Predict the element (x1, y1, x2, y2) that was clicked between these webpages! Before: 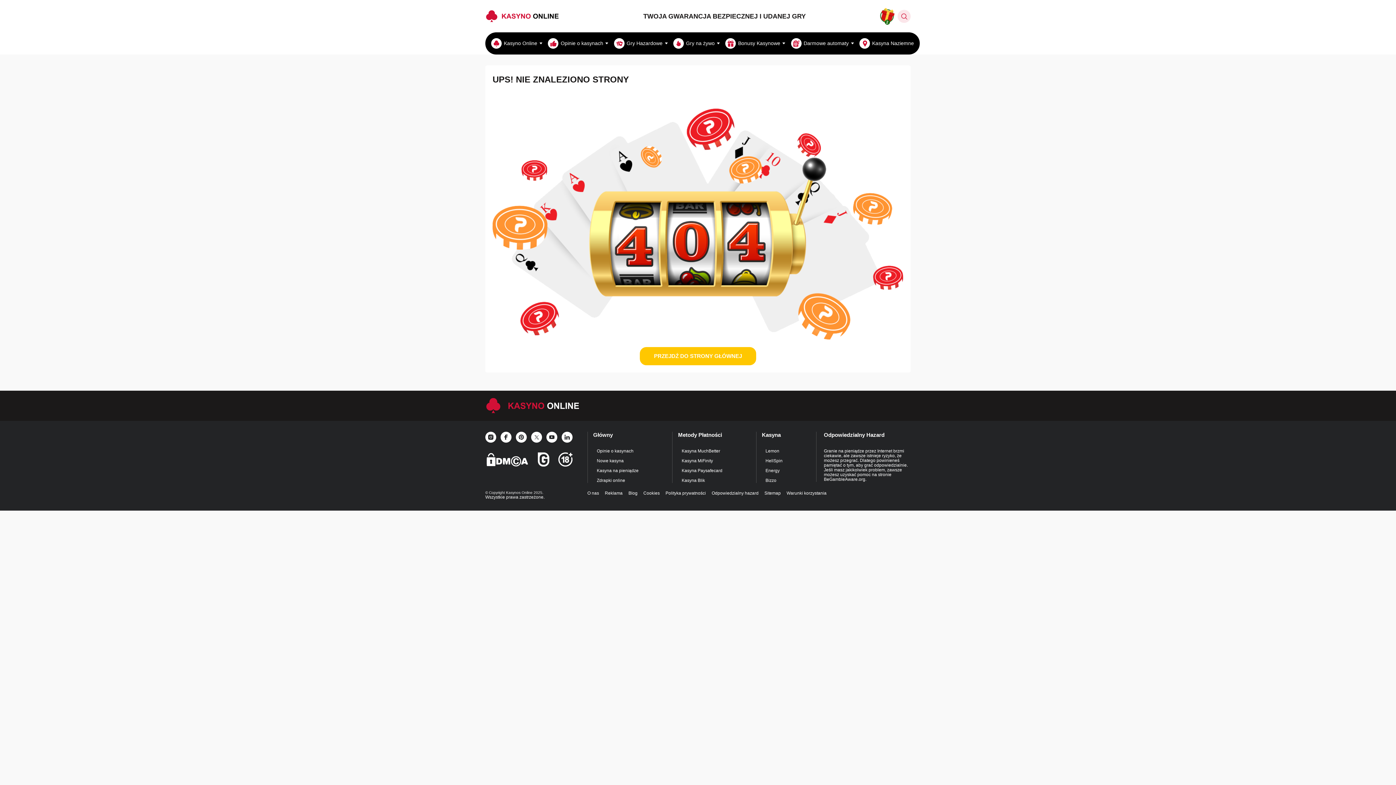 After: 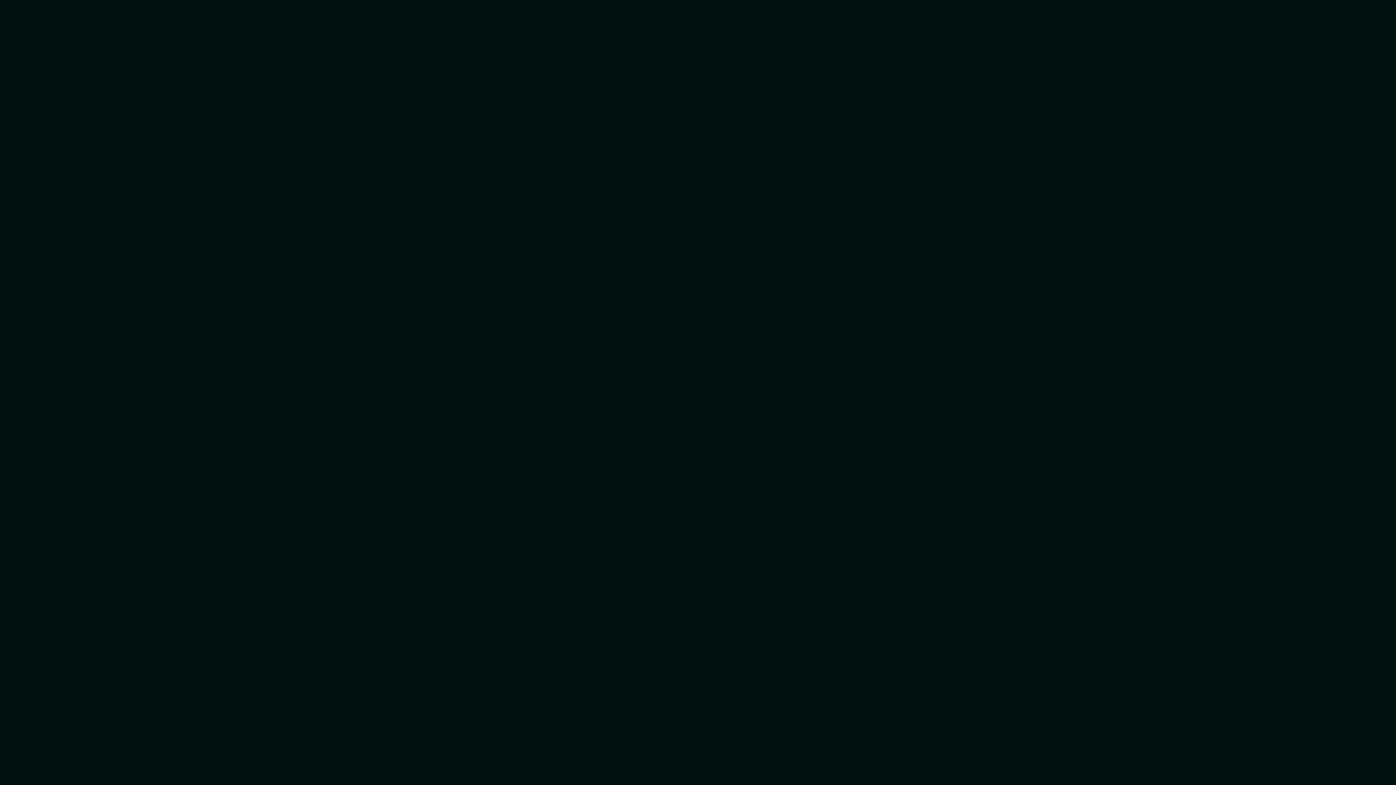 Action: bbox: (681, 455, 752, 463) label: Kasyna MiFinity